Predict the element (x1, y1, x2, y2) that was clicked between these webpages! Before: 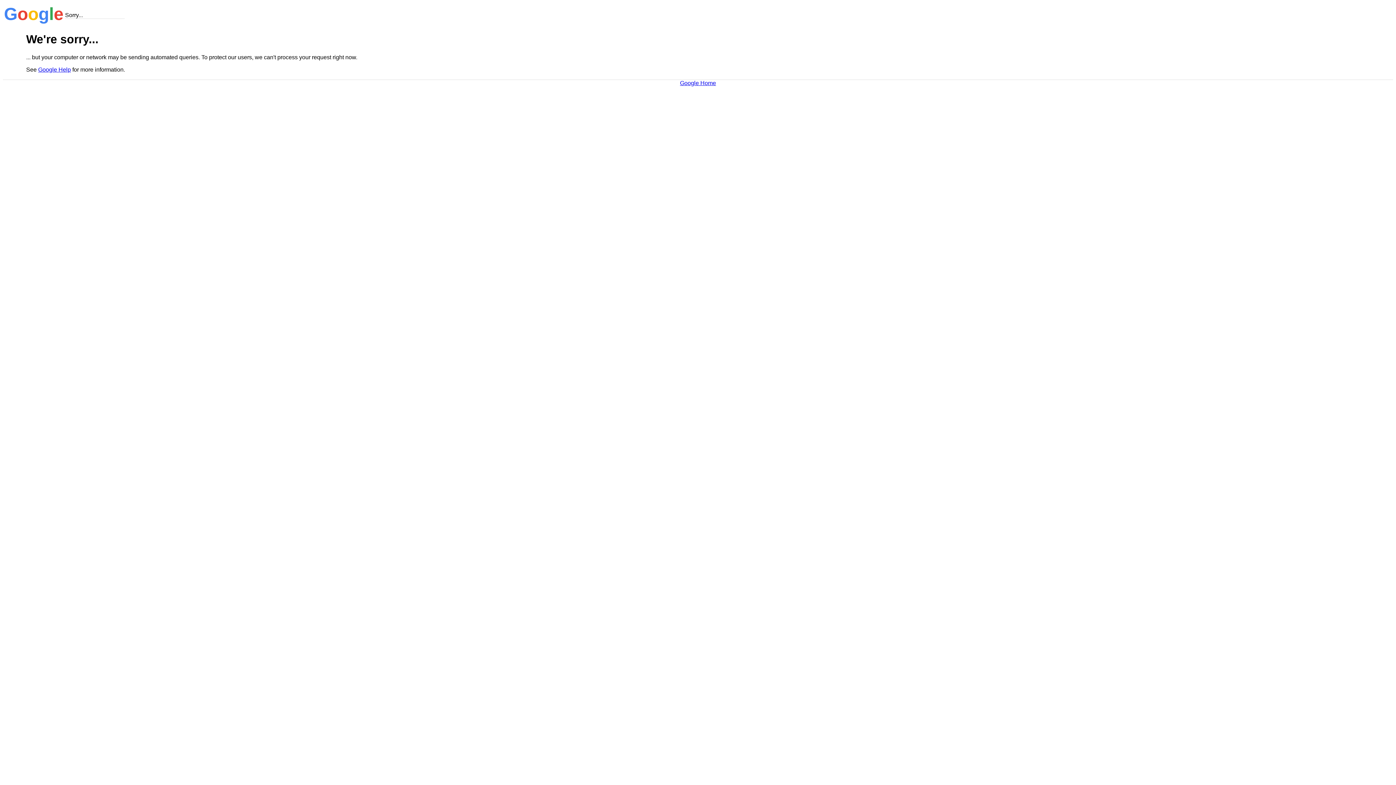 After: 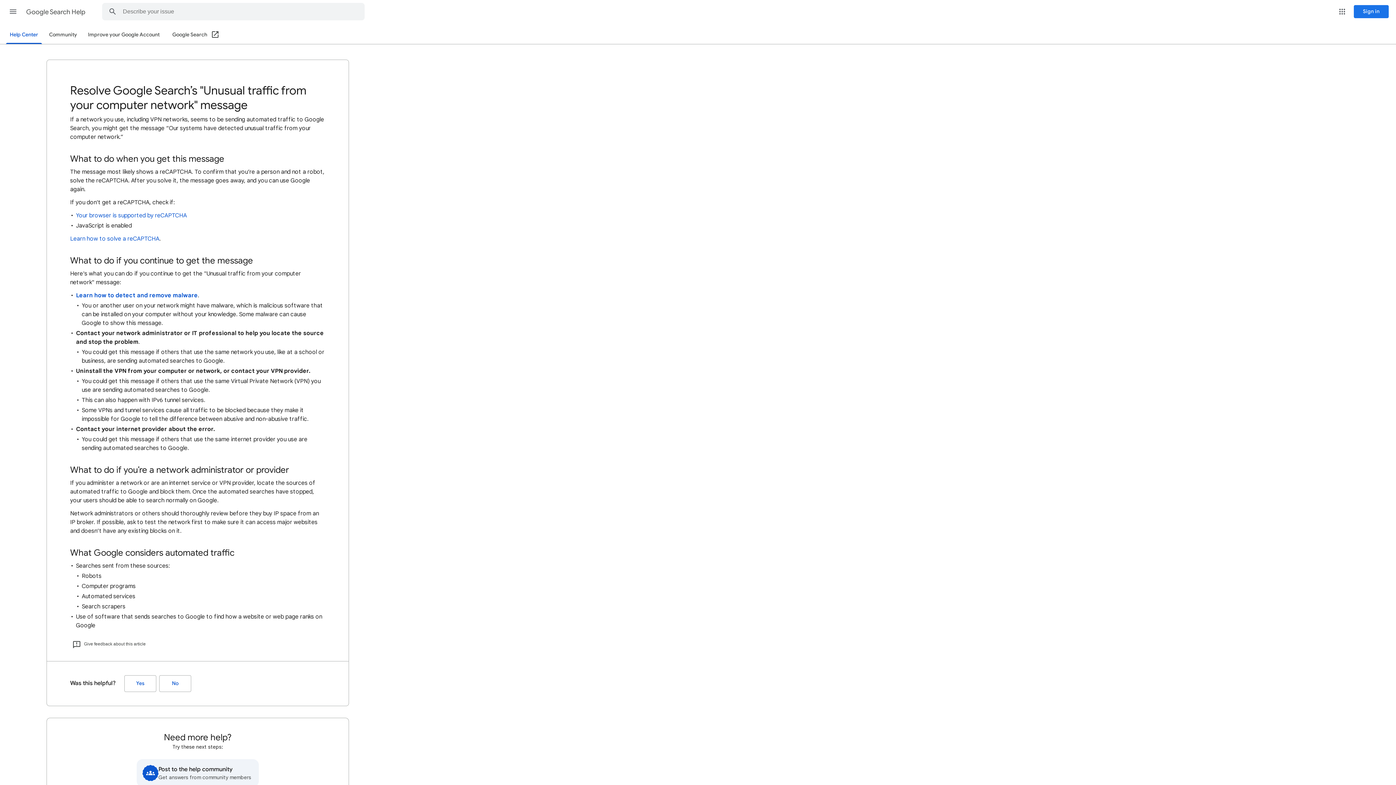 Action: label: Google Help bbox: (38, 66, 70, 72)